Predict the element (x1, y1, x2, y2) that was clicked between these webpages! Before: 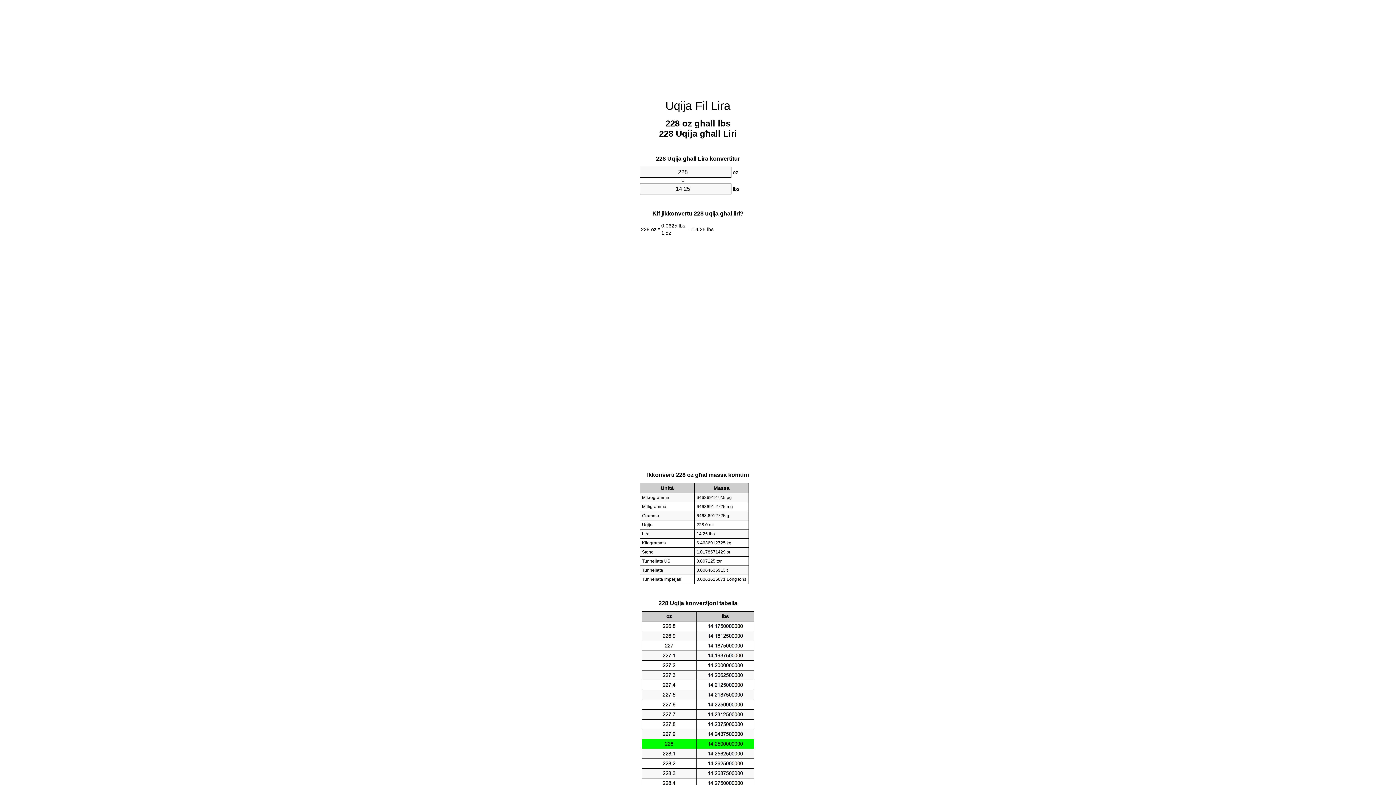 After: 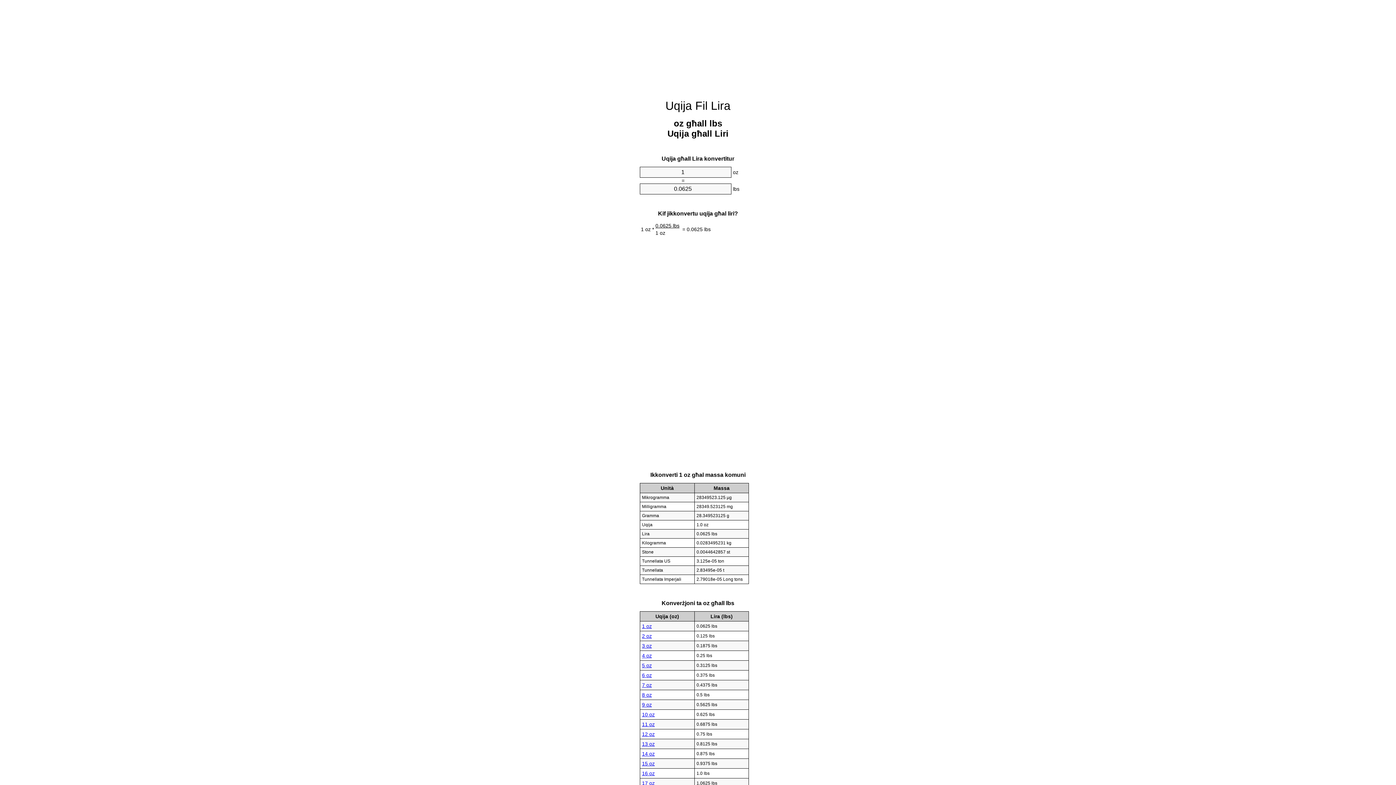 Action: bbox: (665, 99, 730, 112) label: Uqija Fil Lira